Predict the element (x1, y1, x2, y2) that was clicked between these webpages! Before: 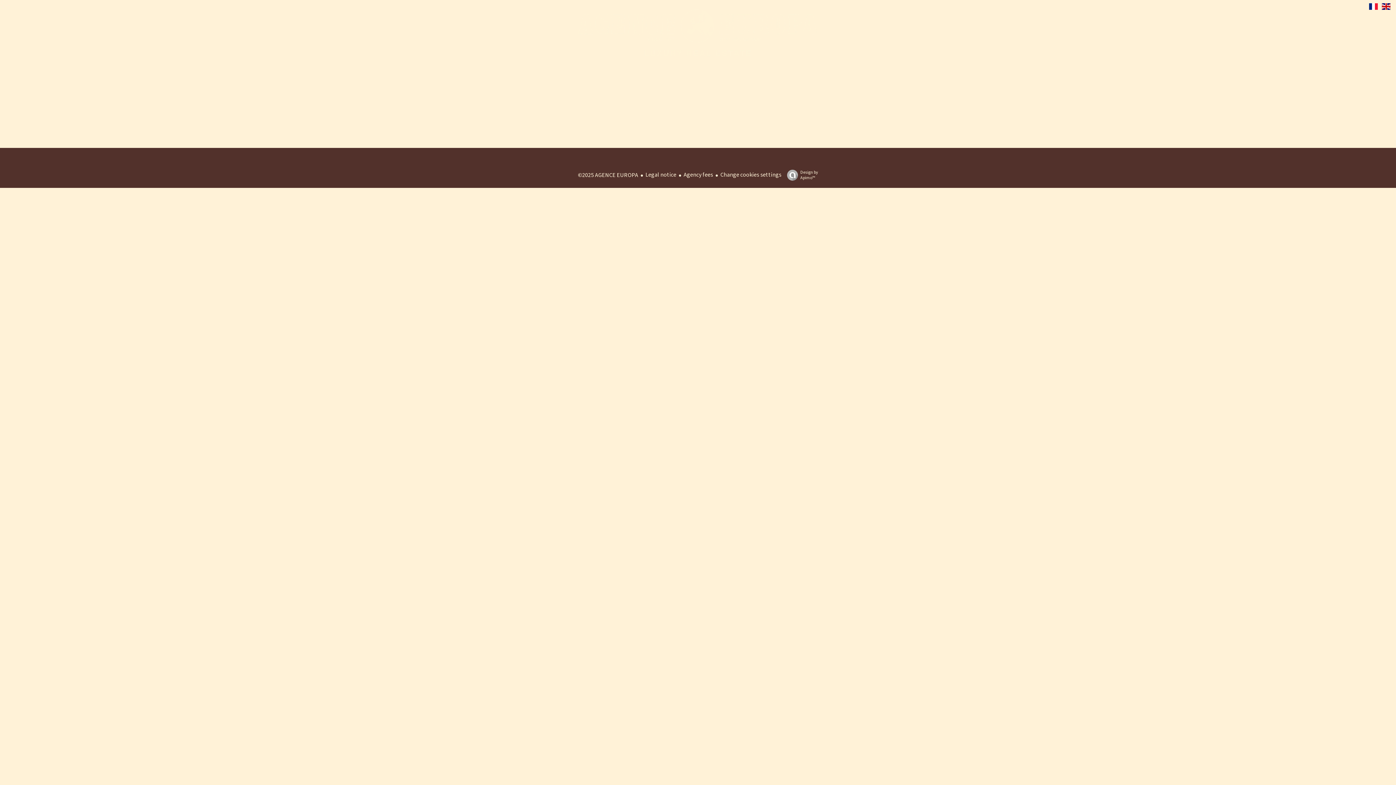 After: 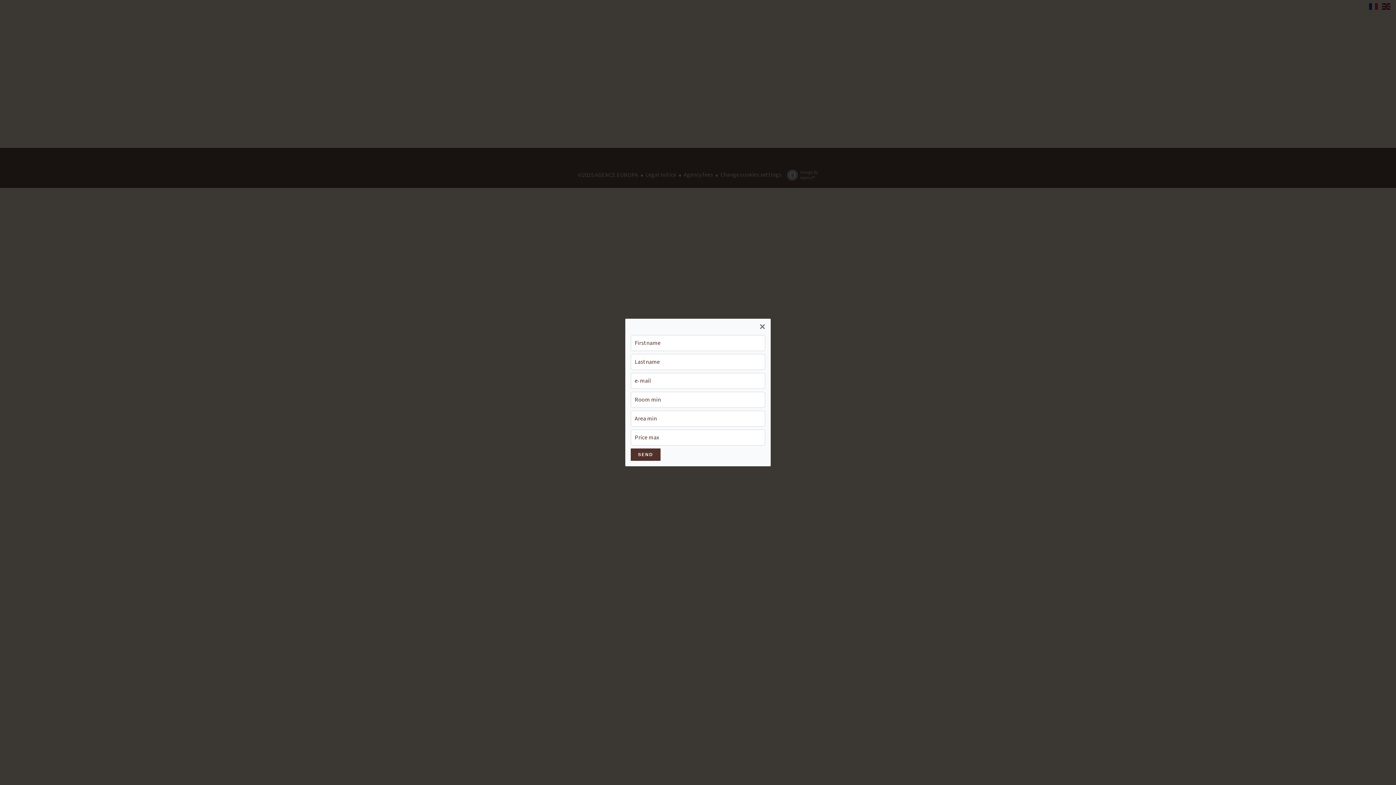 Action: bbox: (61, 5, 68, 12)